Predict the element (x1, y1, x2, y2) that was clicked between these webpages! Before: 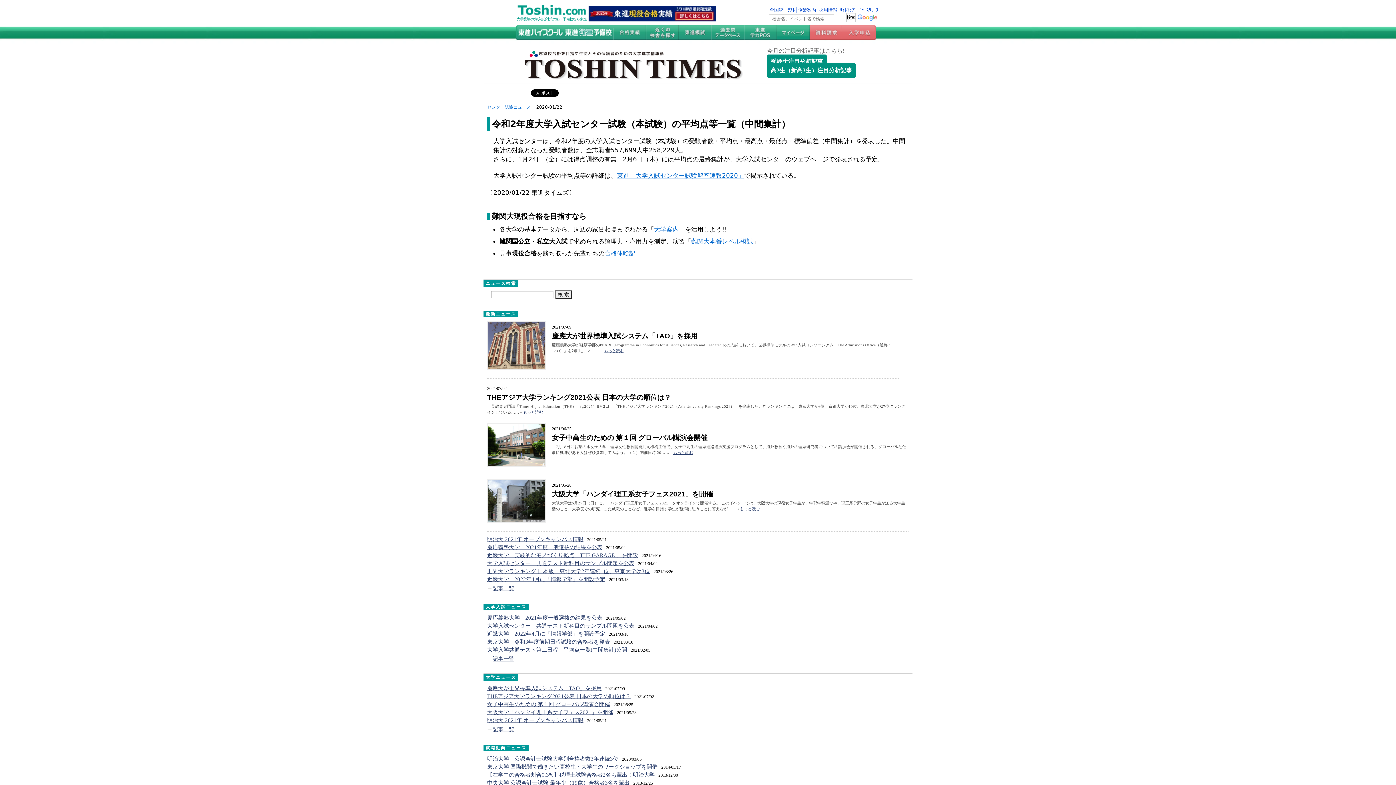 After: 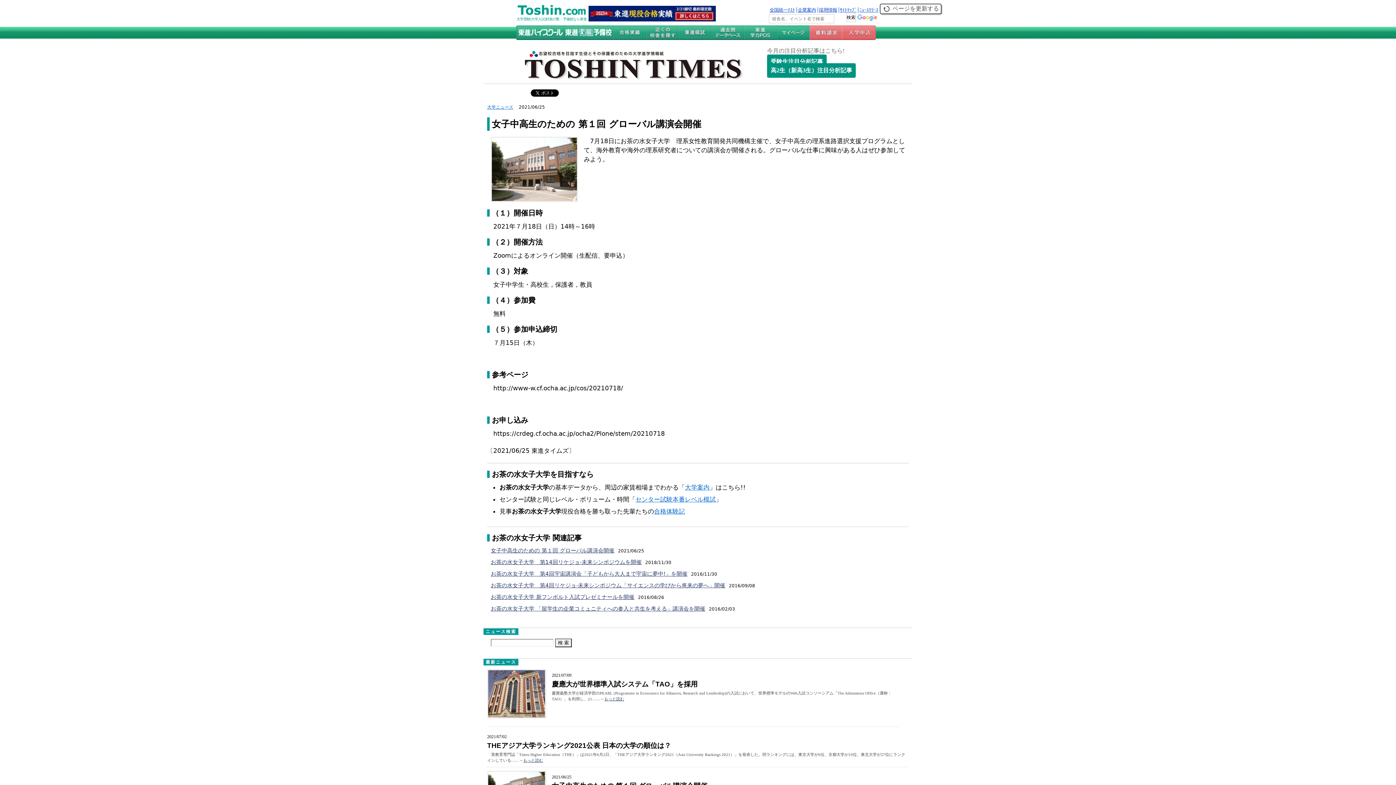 Action: label: 女子中高生のための 第１回 グローバル講演会開催 bbox: (552, 434, 707, 441)